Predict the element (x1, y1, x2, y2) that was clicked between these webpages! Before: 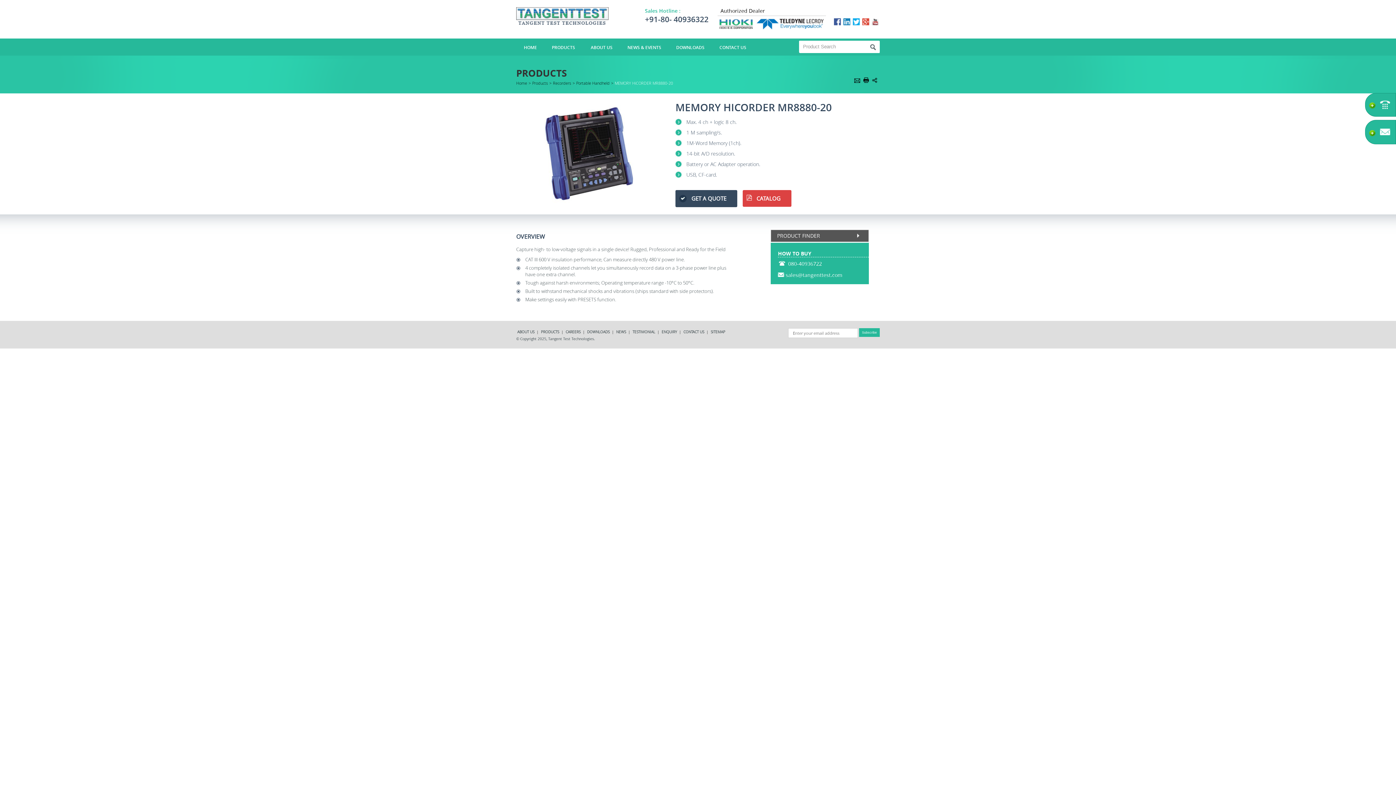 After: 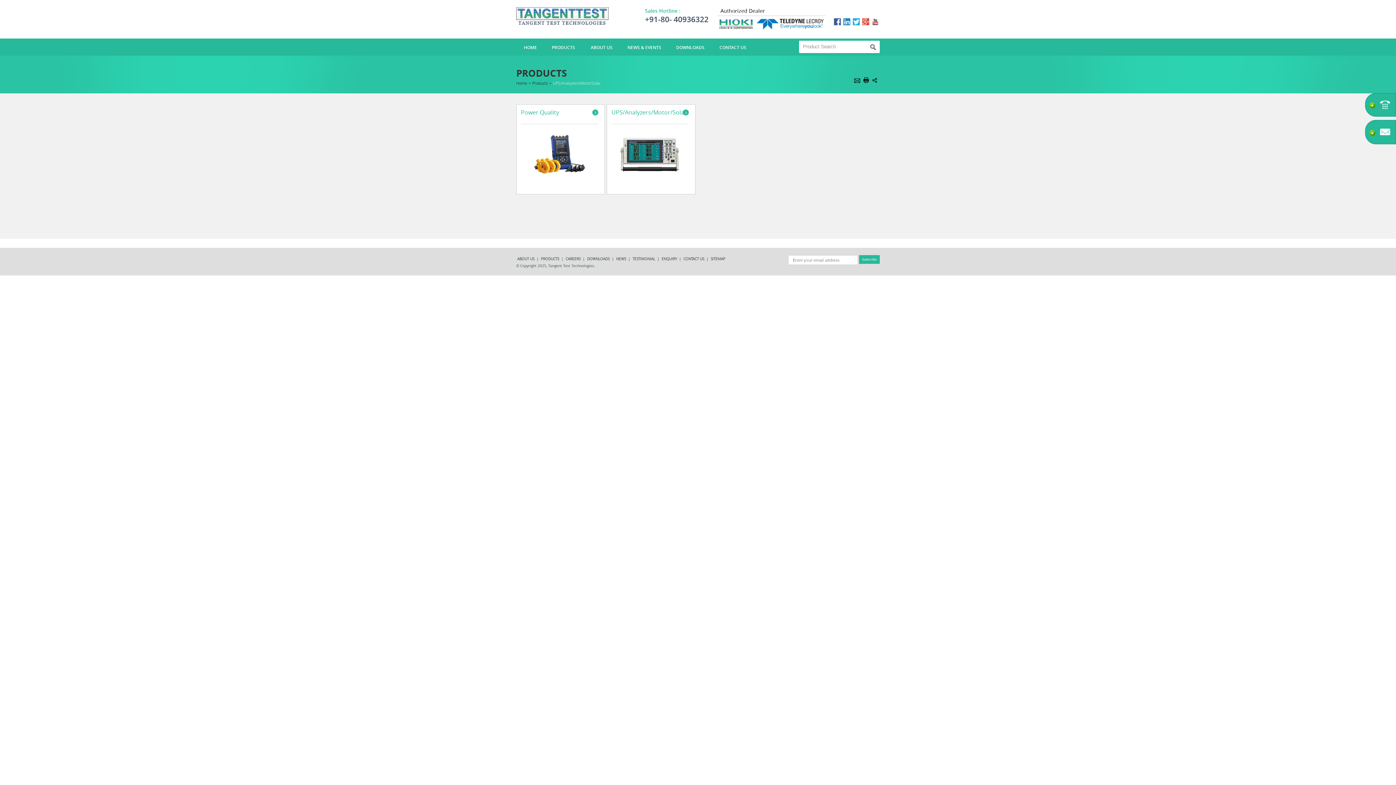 Action: bbox: (553, 80, 571, 85) label: Recorders